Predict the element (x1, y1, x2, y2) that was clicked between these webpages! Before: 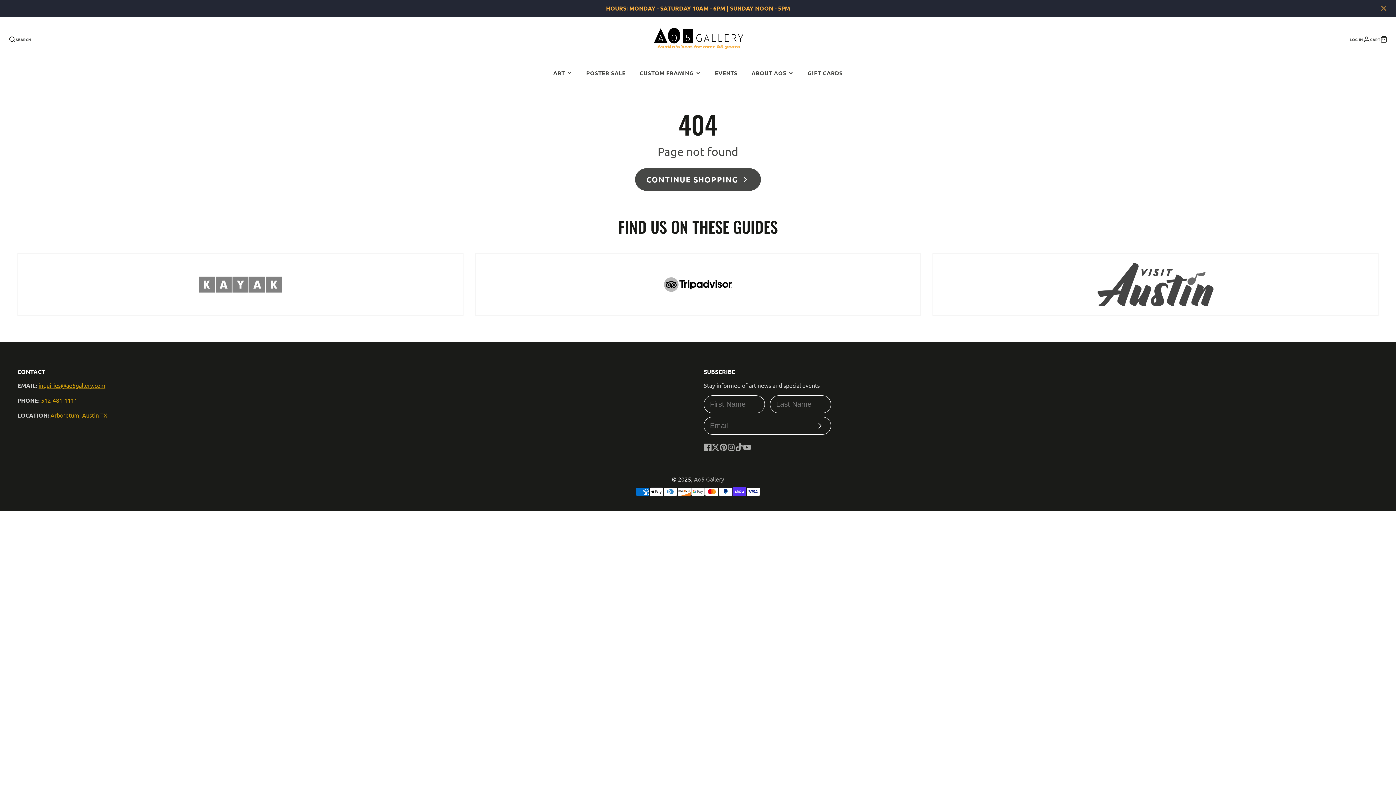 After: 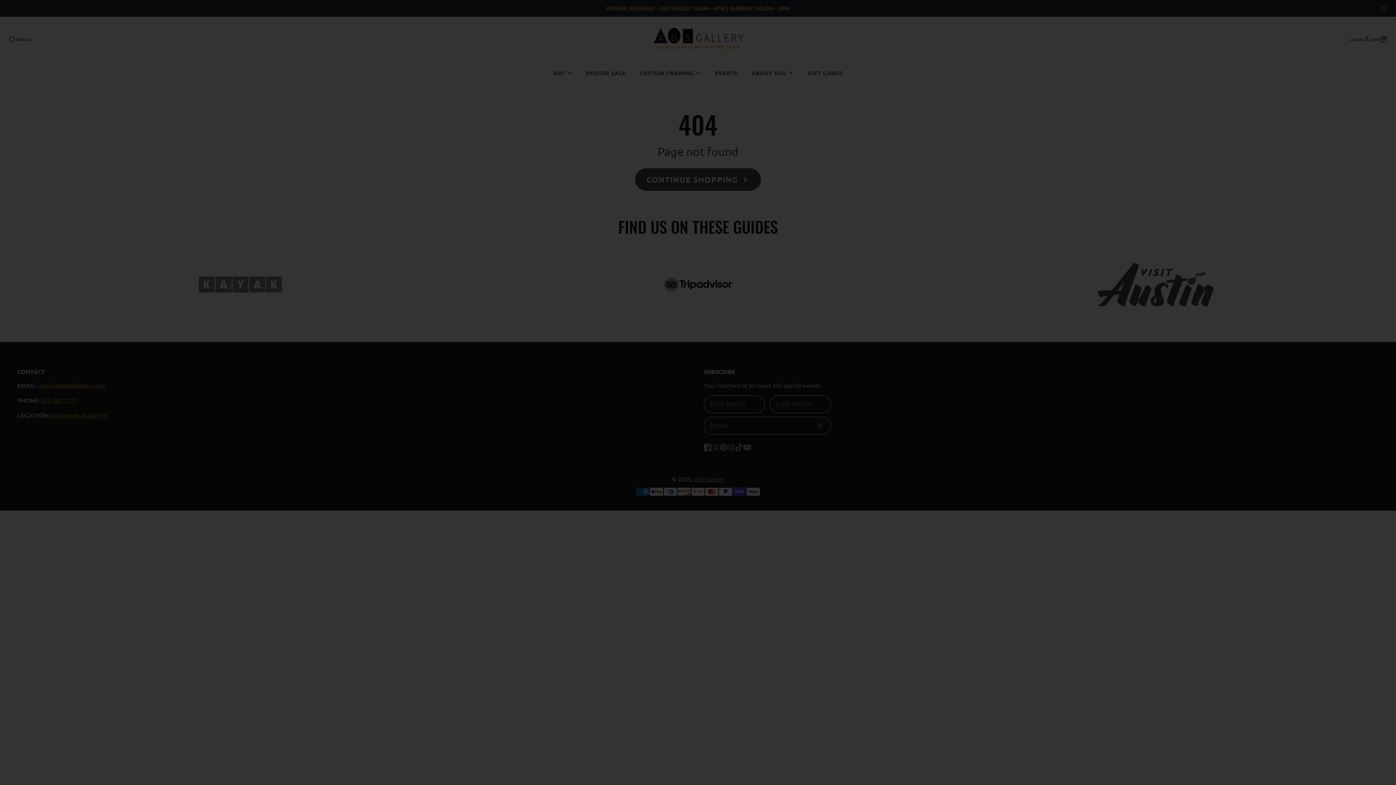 Action: label: SEARCH bbox: (8, 35, 30, 42)